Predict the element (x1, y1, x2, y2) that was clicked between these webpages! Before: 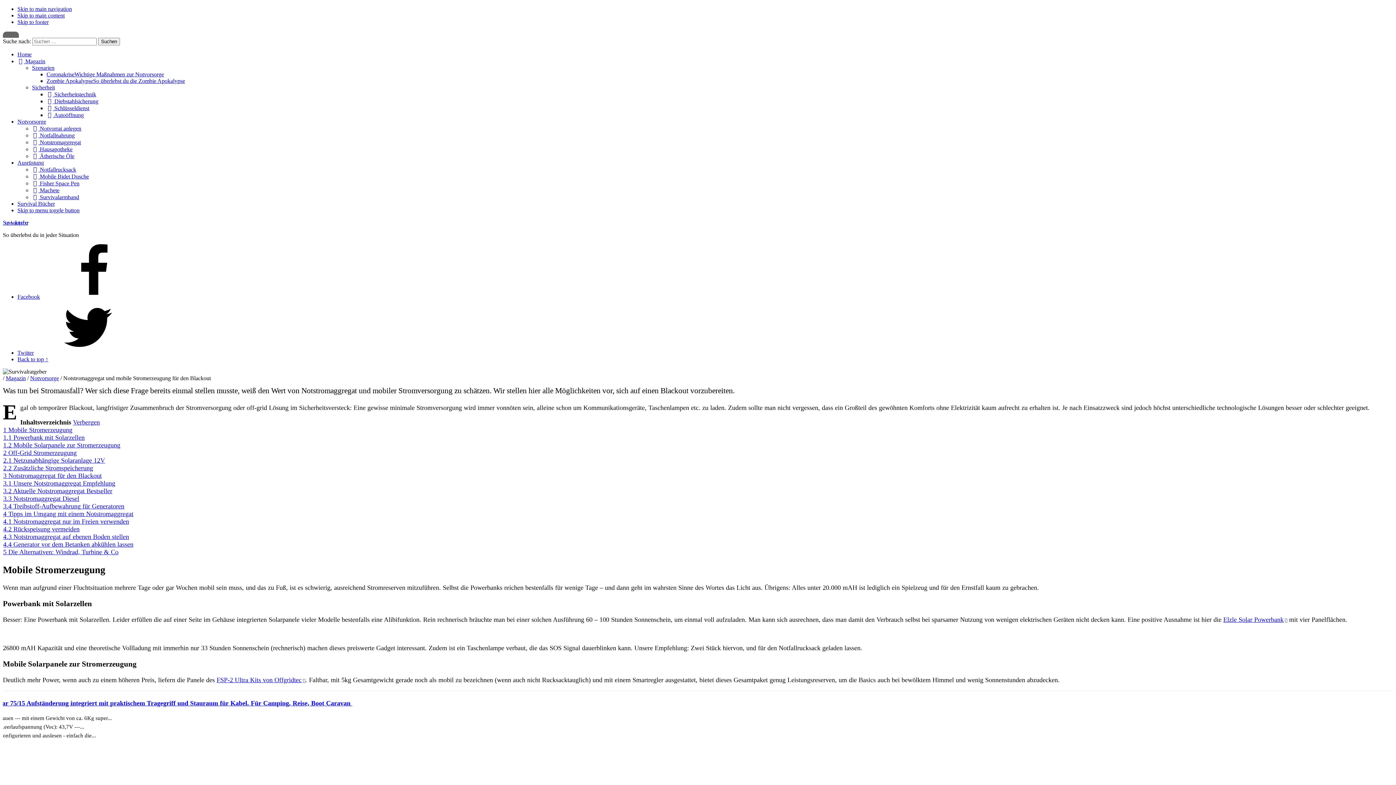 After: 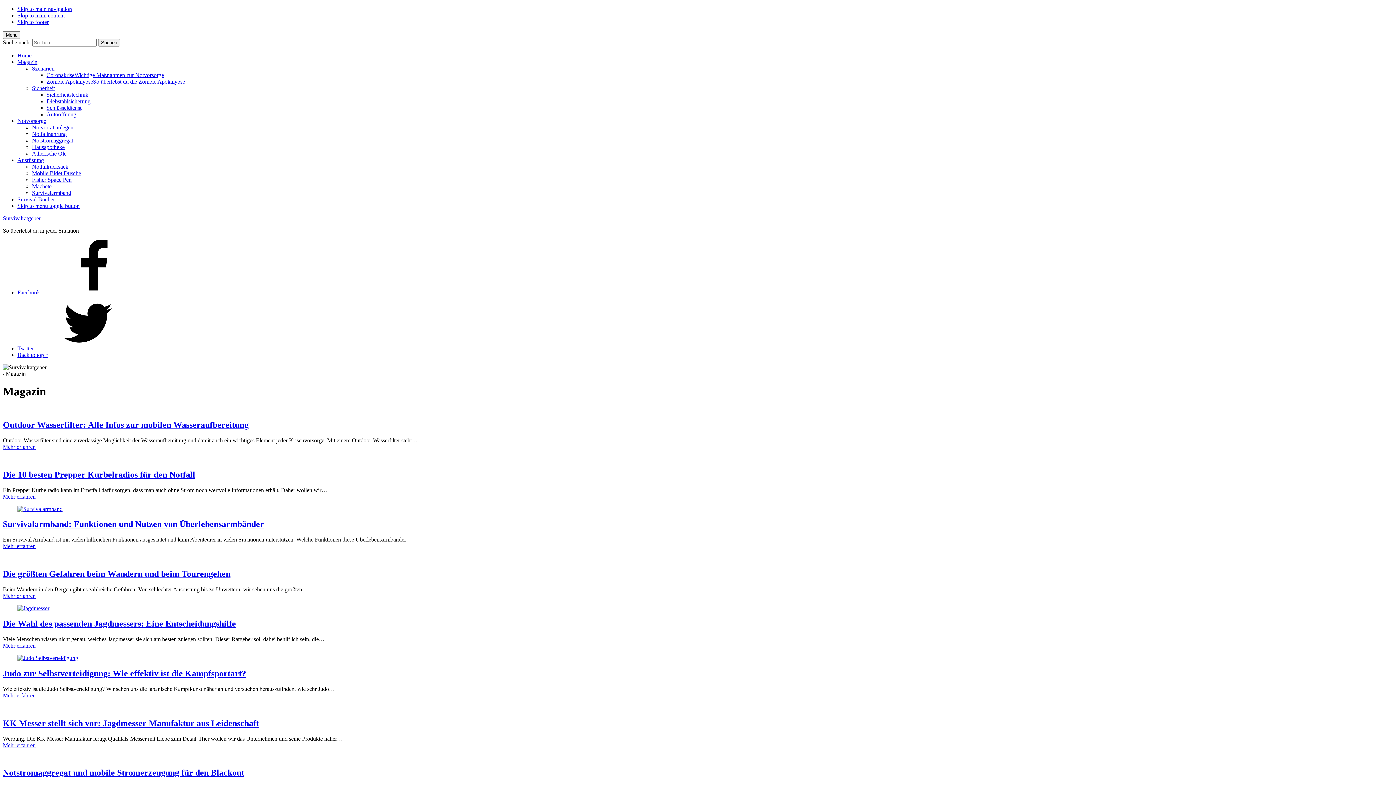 Action: bbox: (17, 58, 45, 64) label:  Magazin